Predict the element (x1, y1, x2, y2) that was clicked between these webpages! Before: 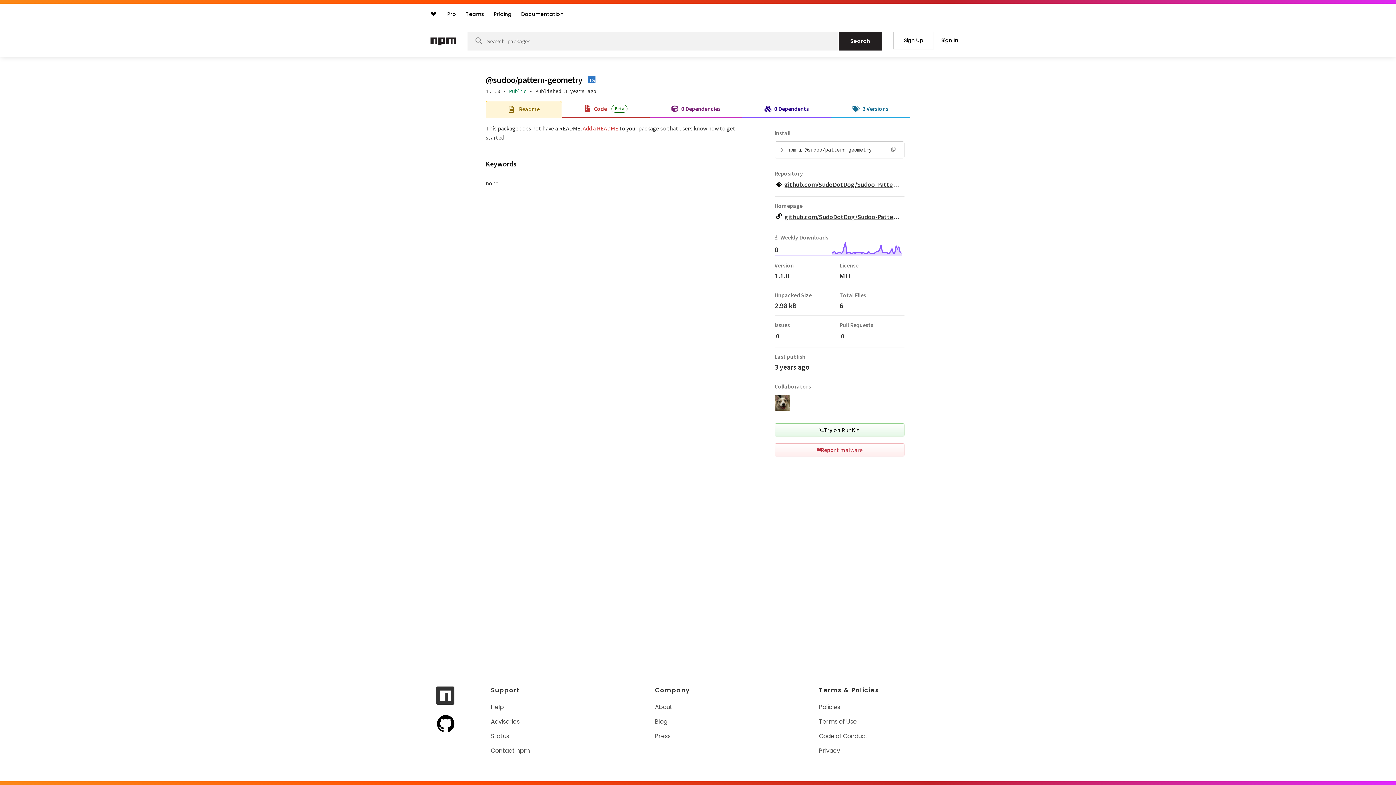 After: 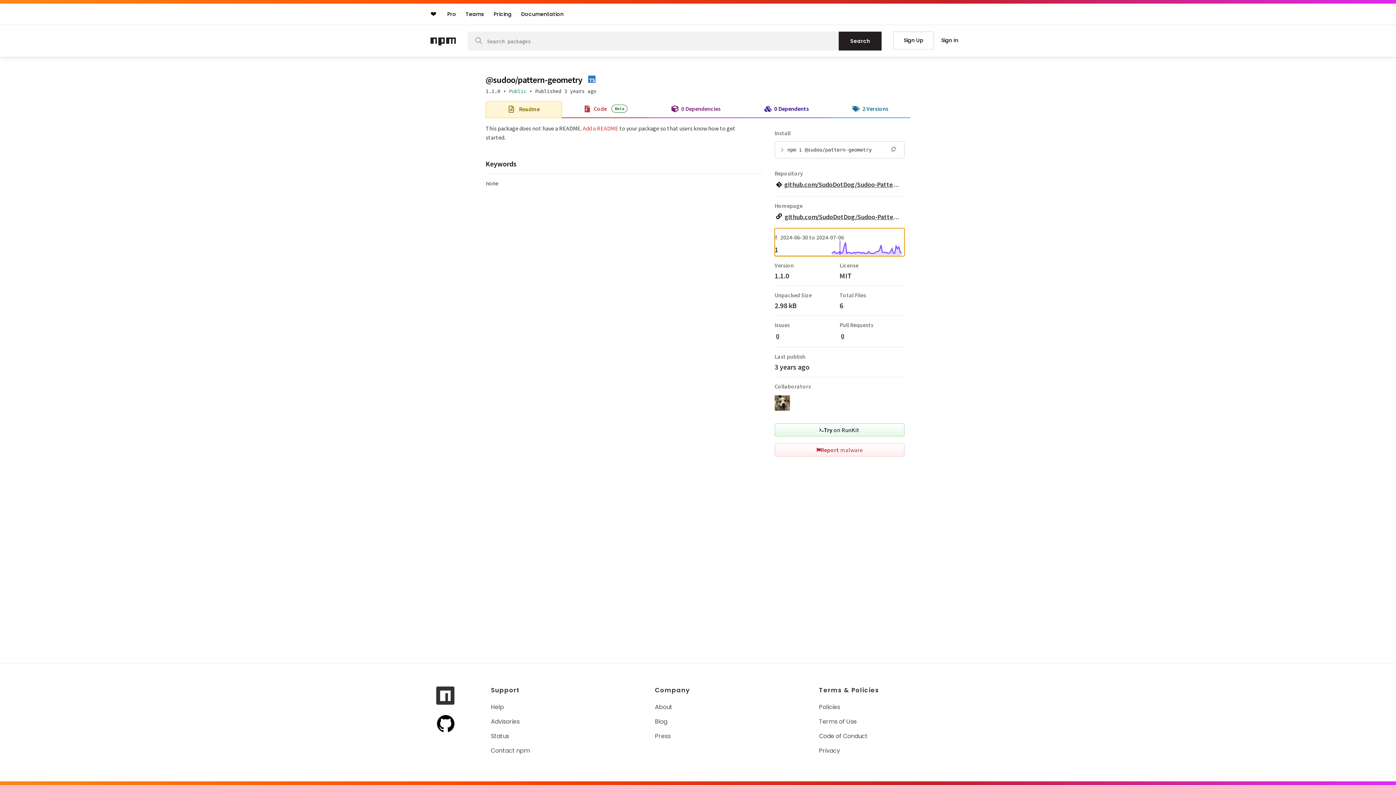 Action: bbox: (774, 228, 904, 256) label: Showing weekly downloads